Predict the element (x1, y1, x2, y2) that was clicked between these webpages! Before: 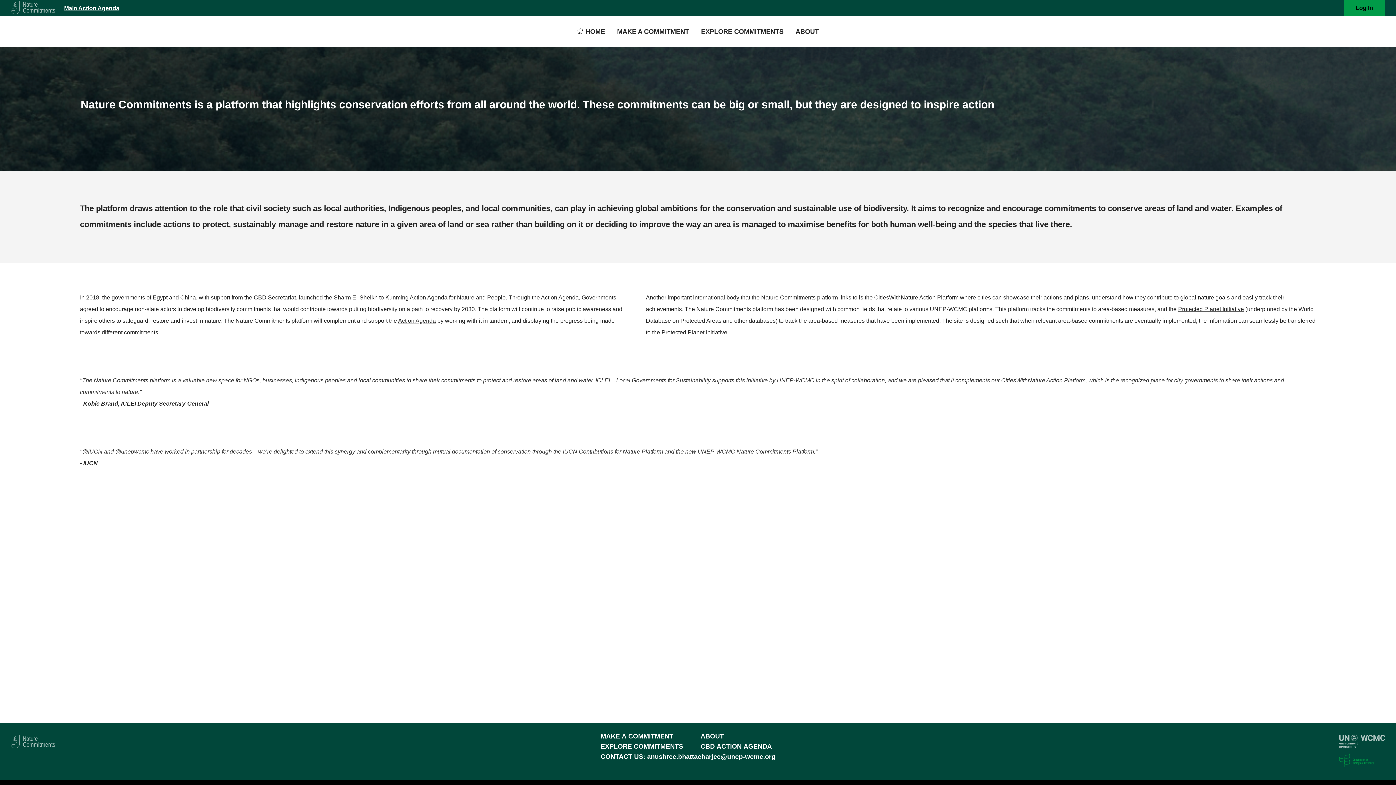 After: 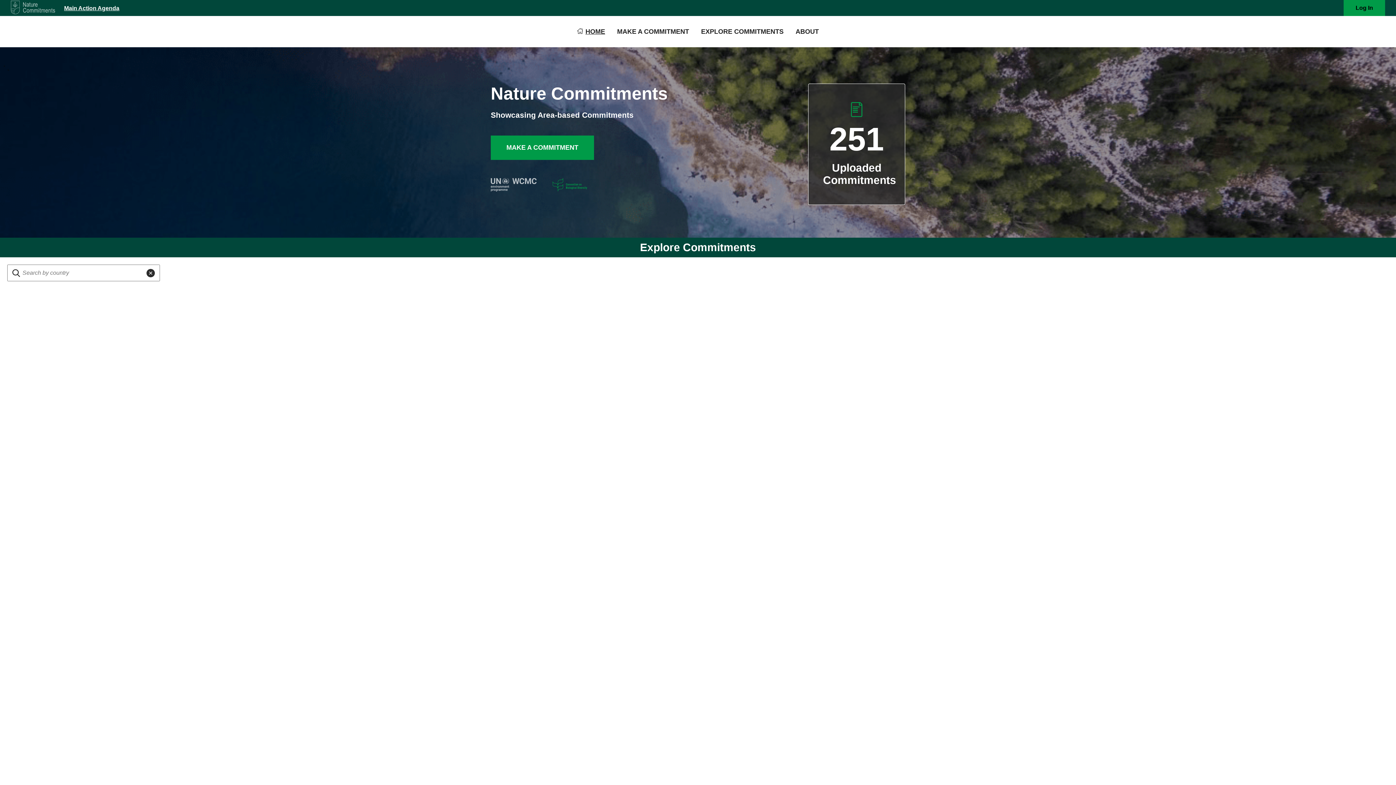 Action: label: HOME bbox: (577, 28, 605, 35)